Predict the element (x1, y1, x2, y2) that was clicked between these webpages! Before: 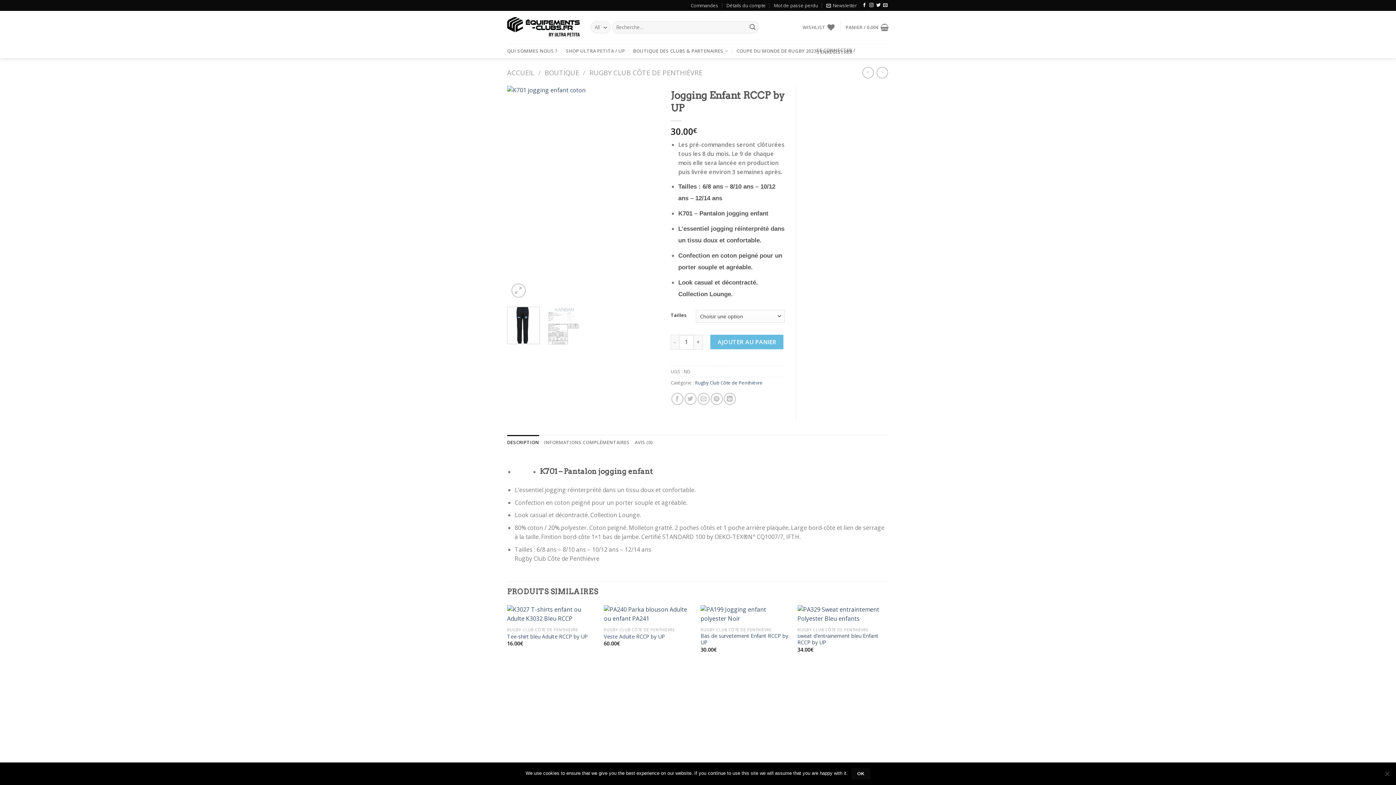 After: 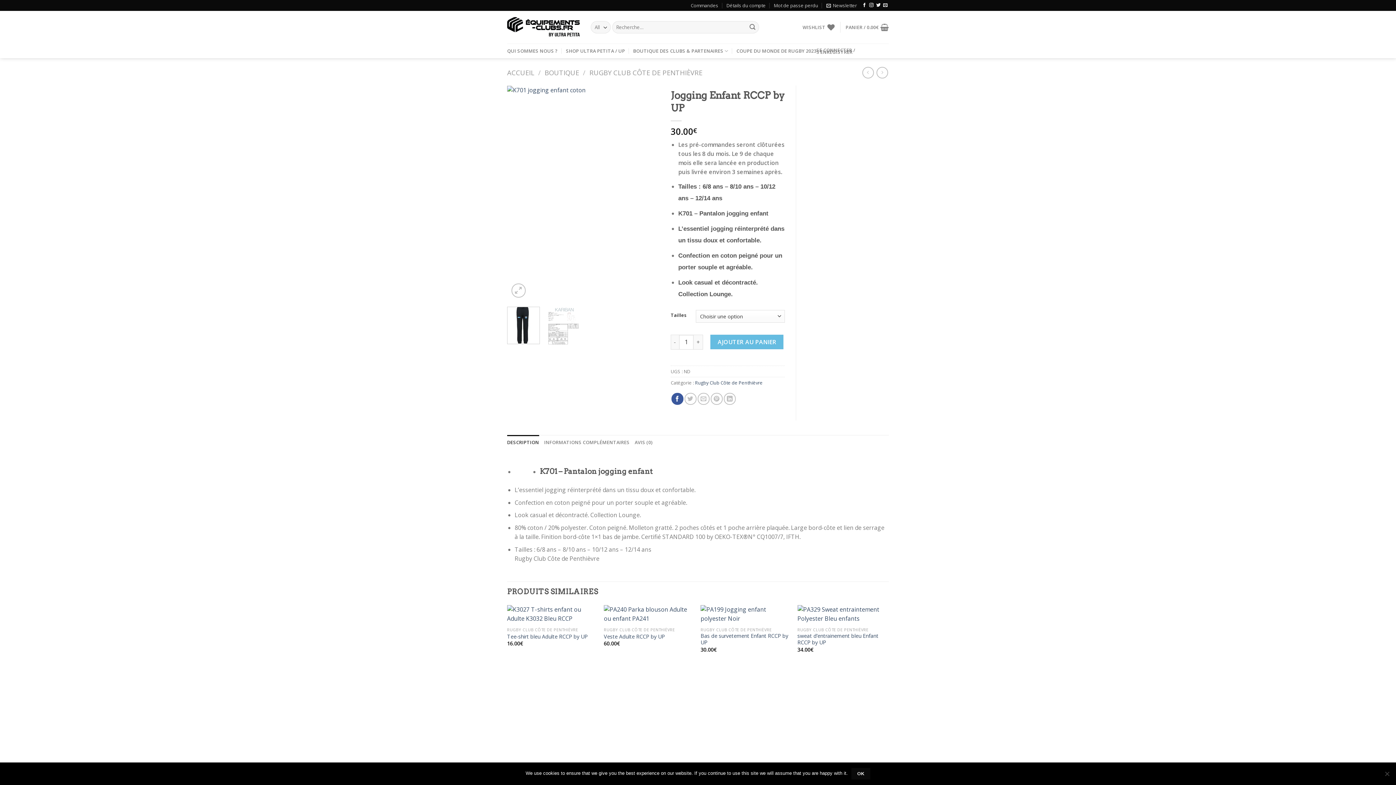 Action: label: Partager sur Facebook bbox: (671, 393, 683, 405)